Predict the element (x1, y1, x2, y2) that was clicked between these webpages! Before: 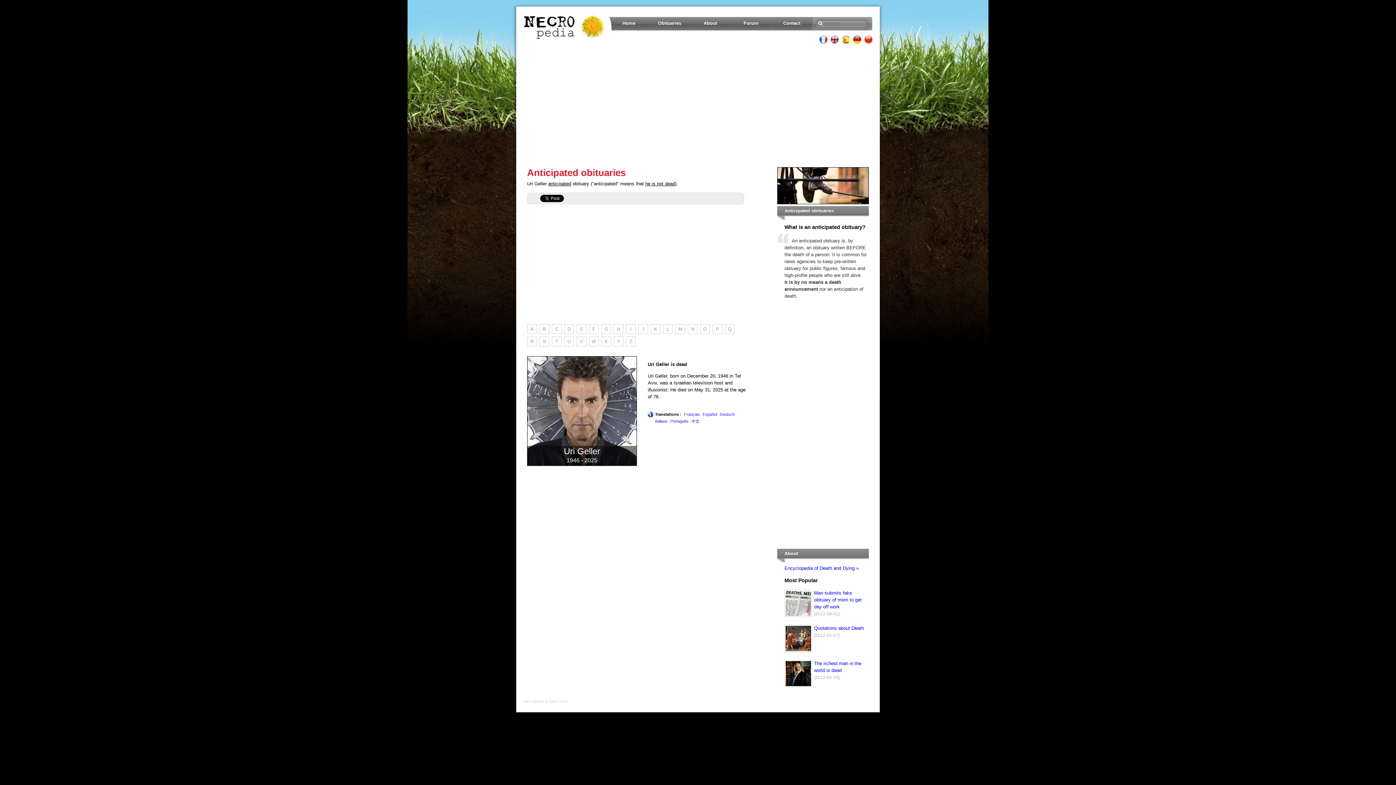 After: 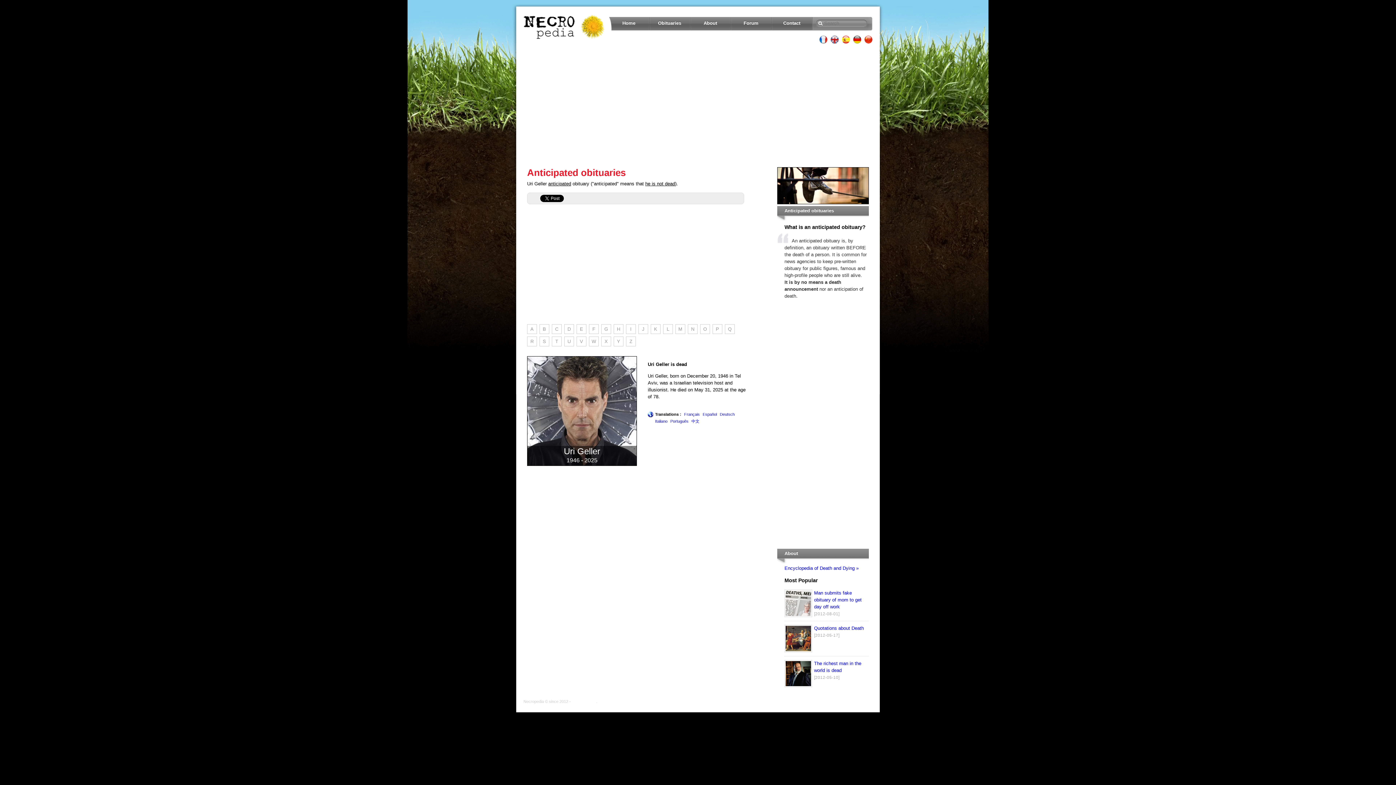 Action: label: Anticipated obituaries bbox: (527, 167, 625, 178)